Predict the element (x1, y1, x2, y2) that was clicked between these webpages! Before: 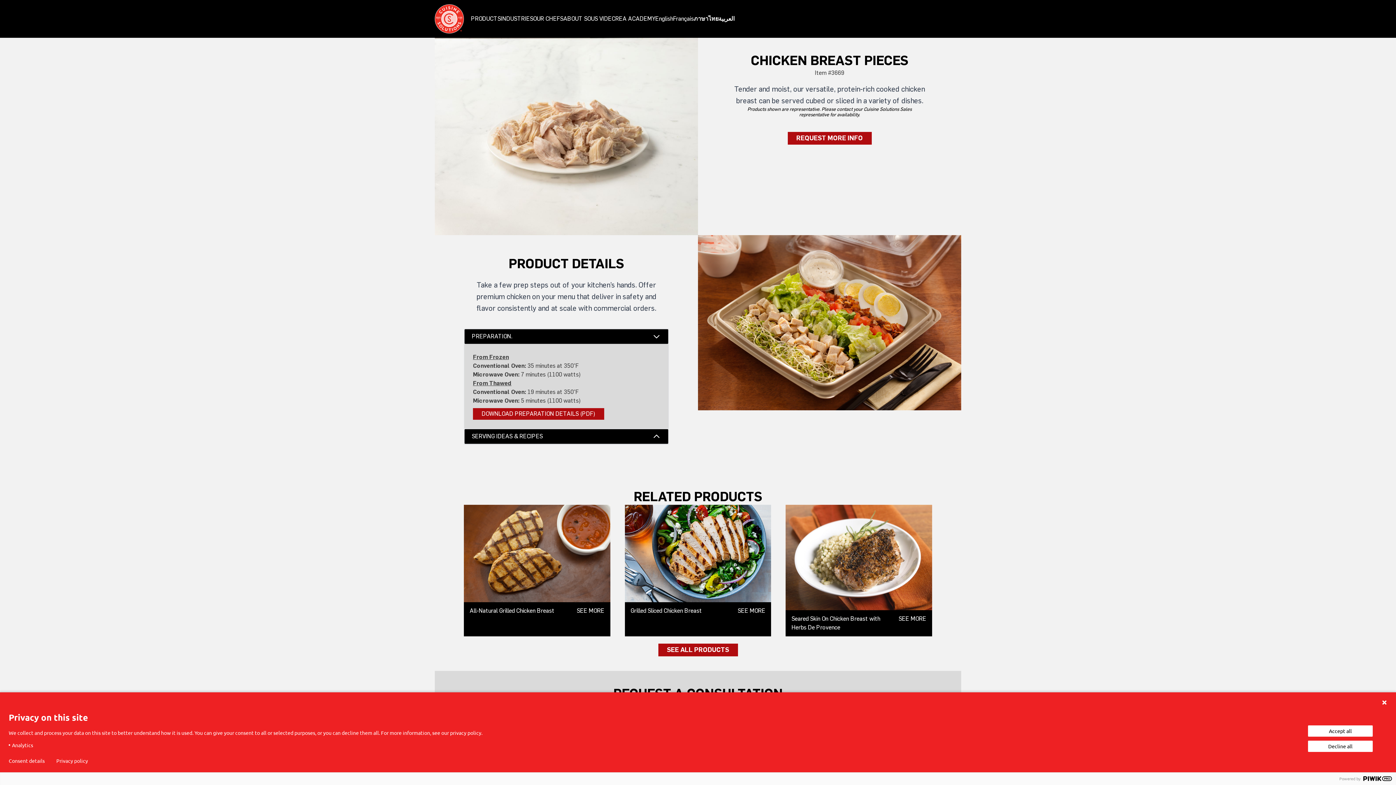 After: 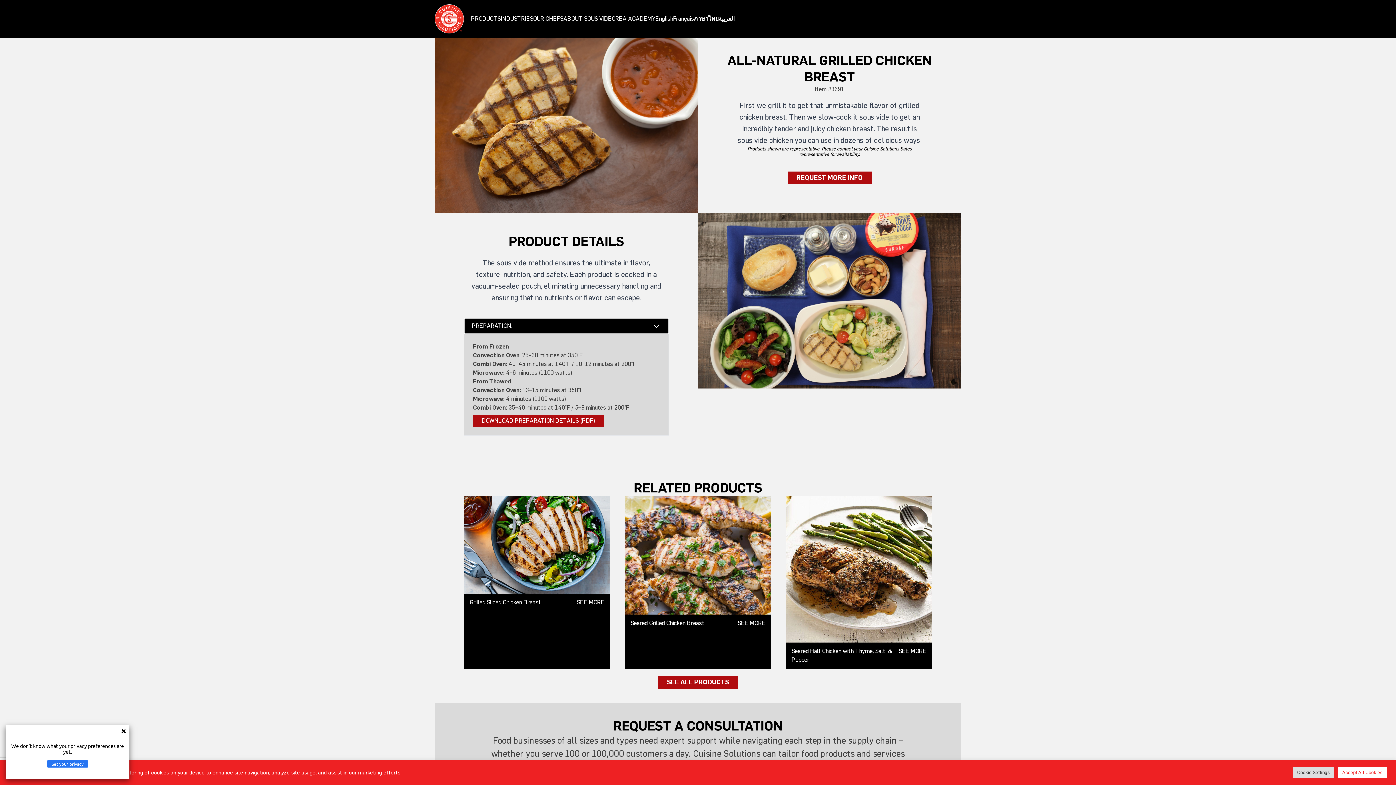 Action: bbox: (464, 504, 610, 602)